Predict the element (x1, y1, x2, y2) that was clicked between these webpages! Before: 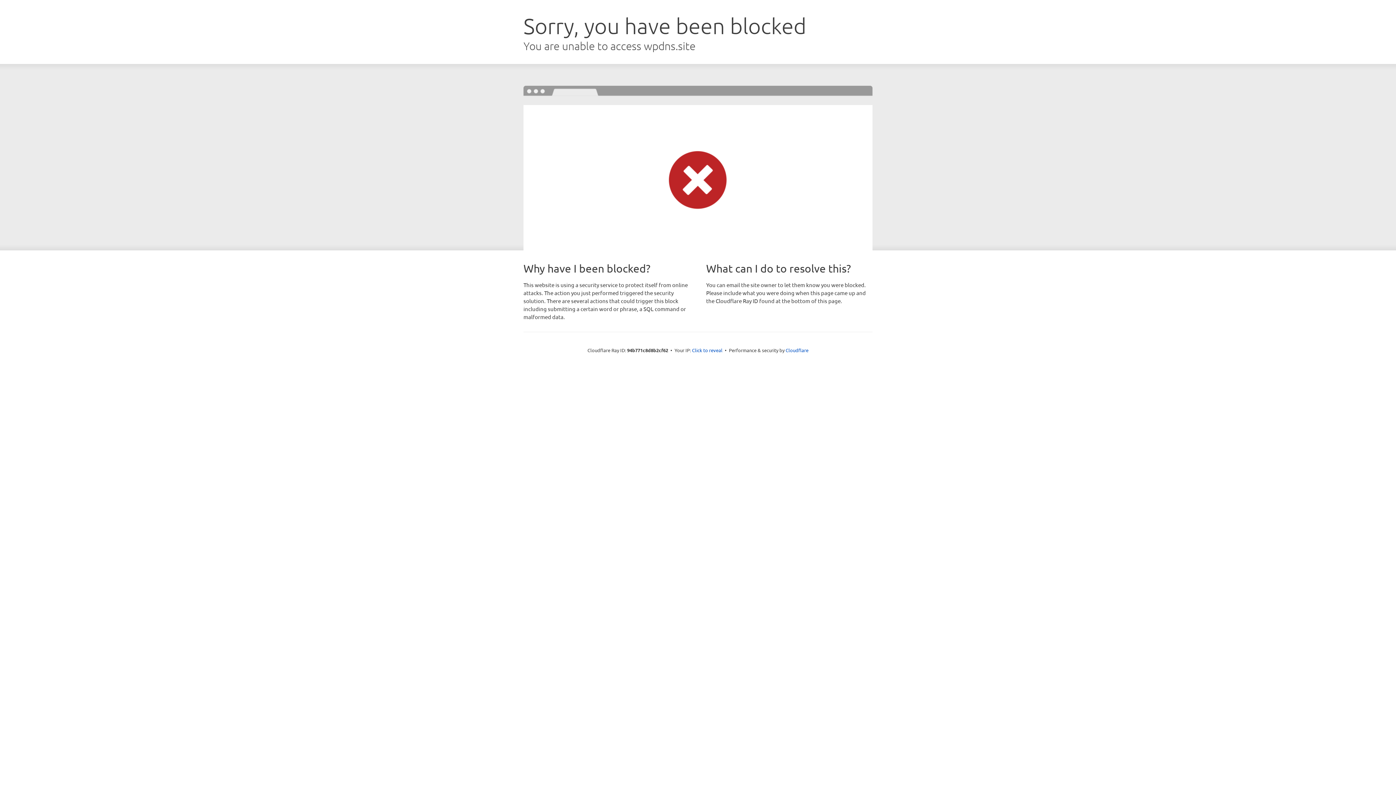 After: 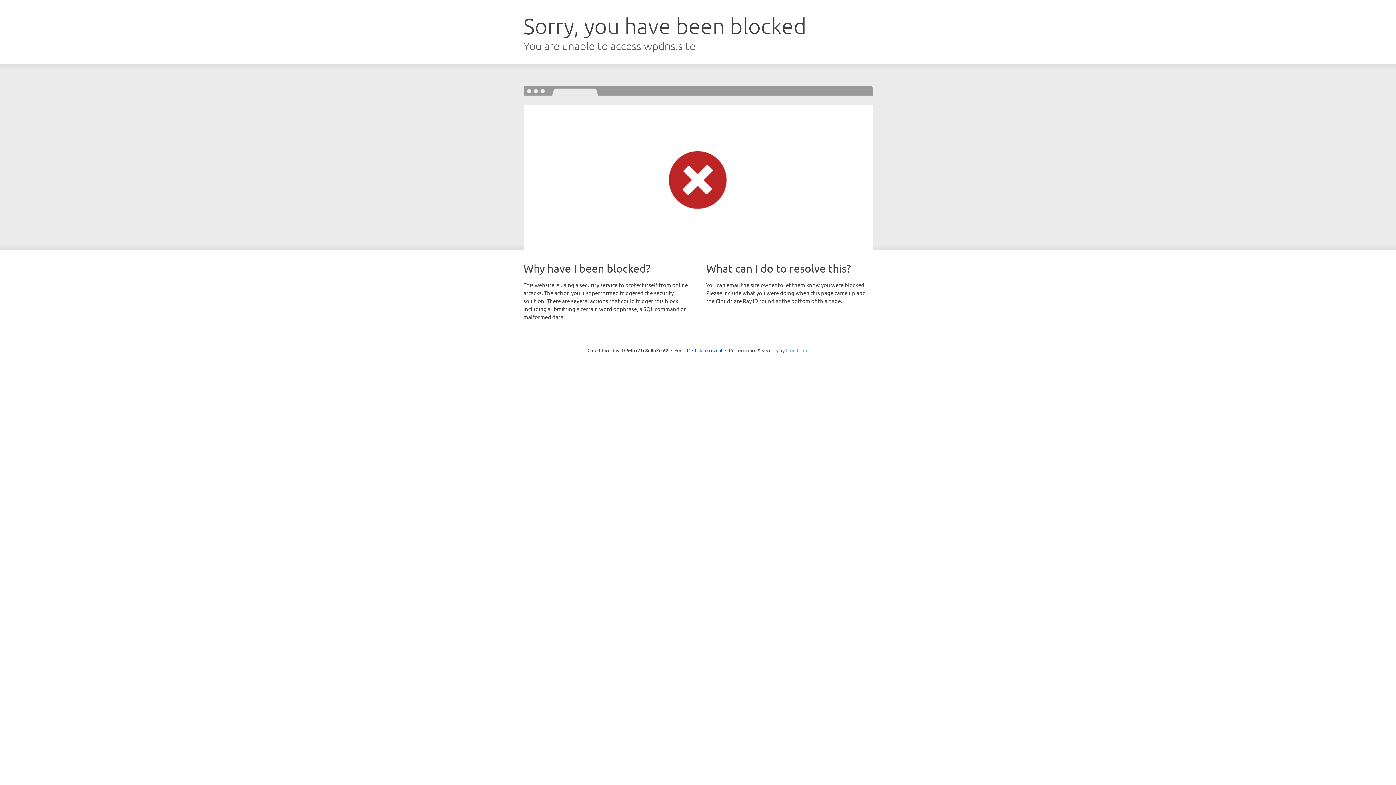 Action: bbox: (785, 347, 808, 353) label: Cloudflare